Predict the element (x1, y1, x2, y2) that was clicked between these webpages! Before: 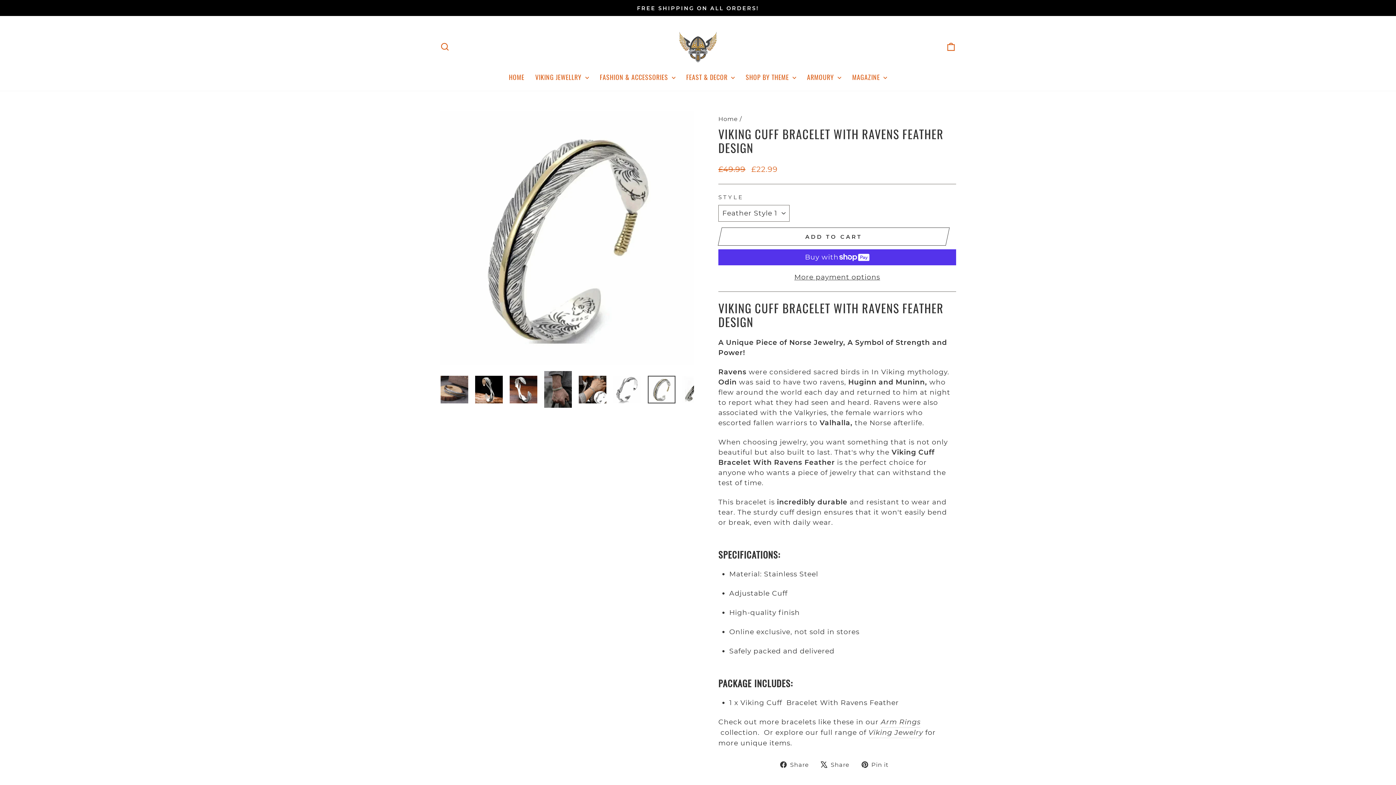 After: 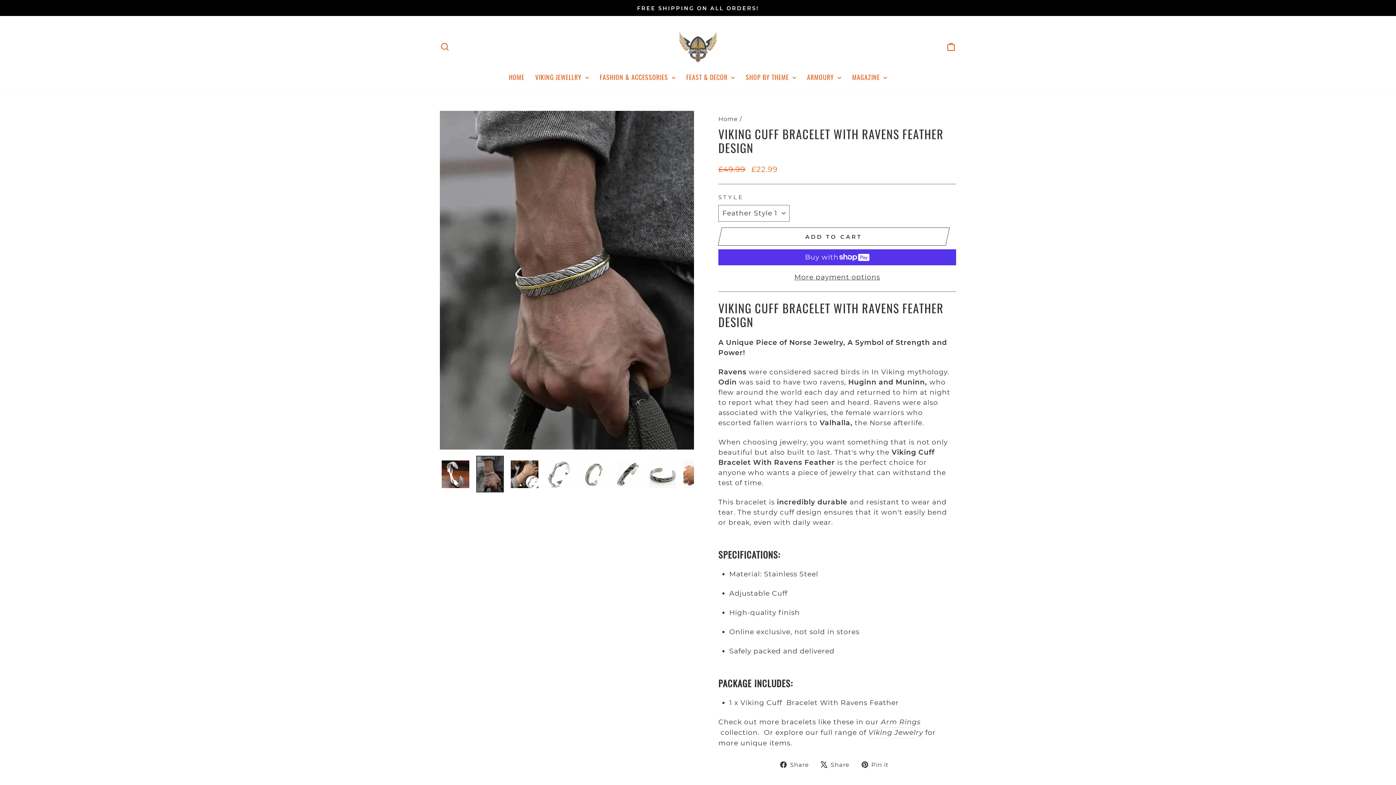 Action: bbox: (544, 371, 572, 408)